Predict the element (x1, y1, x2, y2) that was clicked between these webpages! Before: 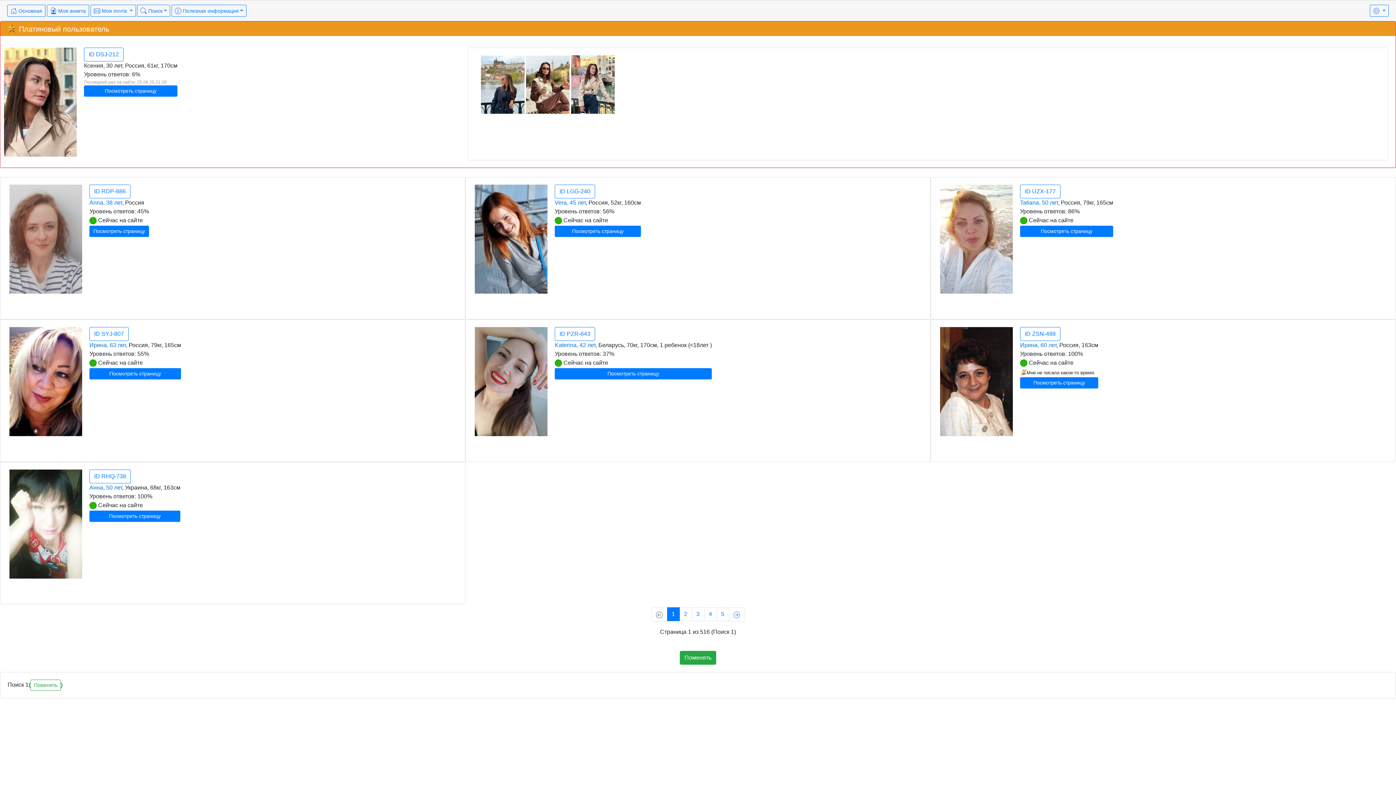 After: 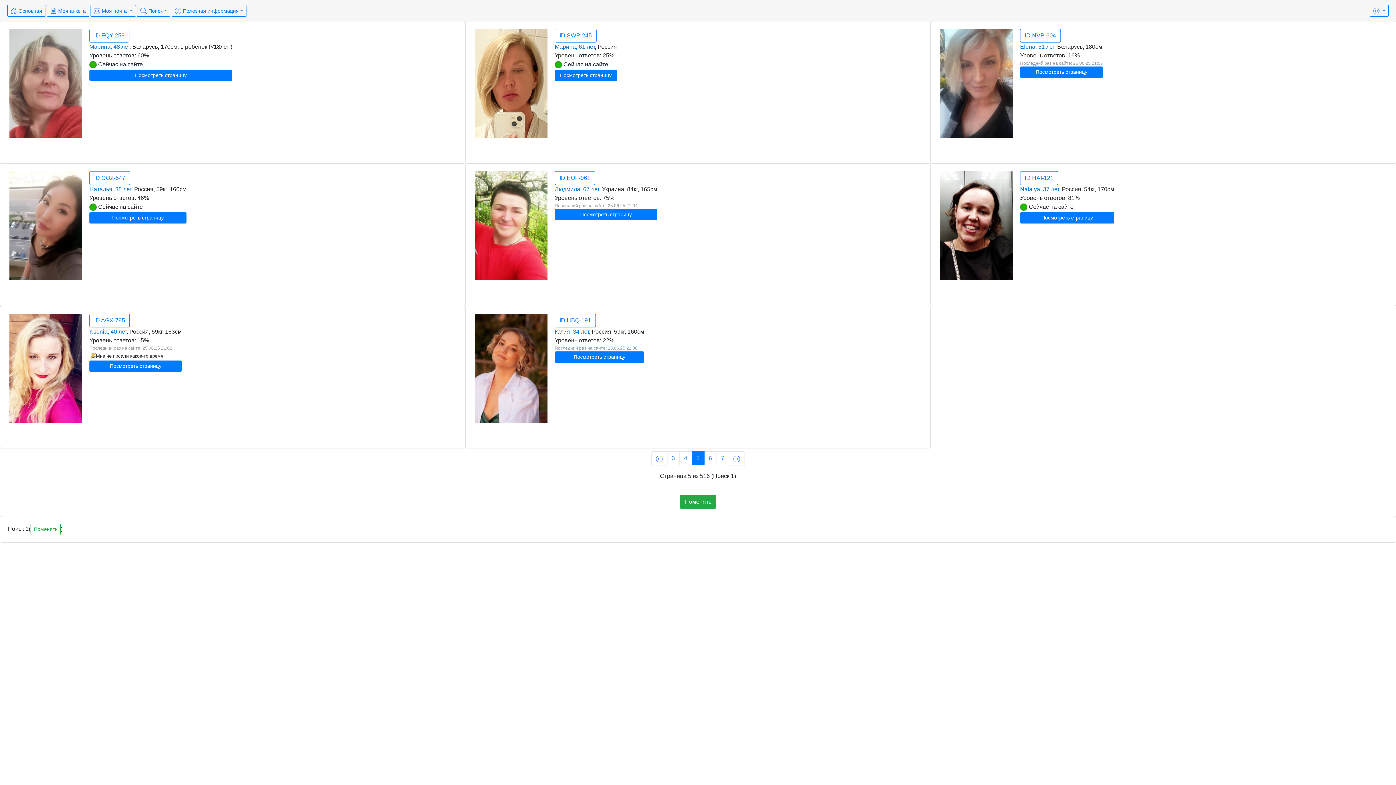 Action: bbox: (716, 607, 729, 621) label: 5